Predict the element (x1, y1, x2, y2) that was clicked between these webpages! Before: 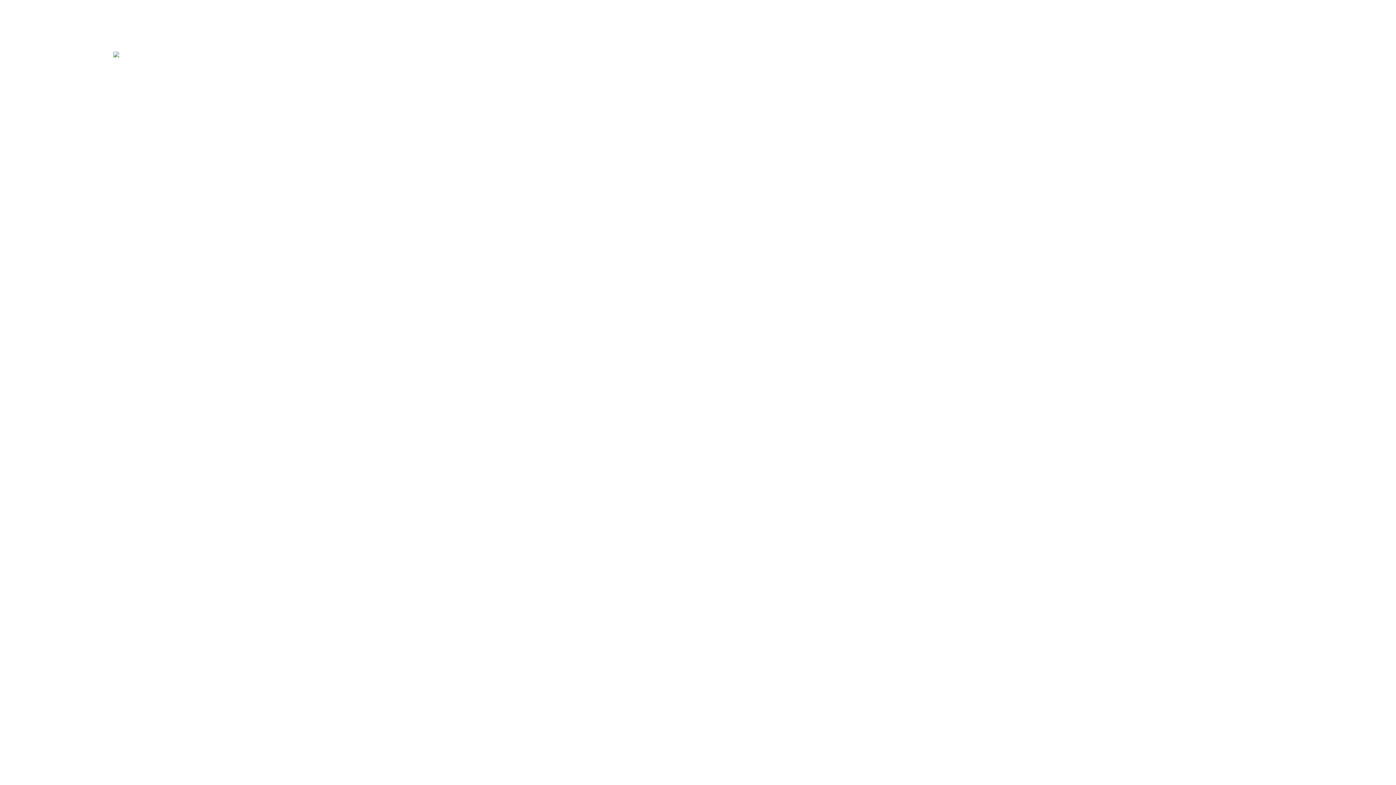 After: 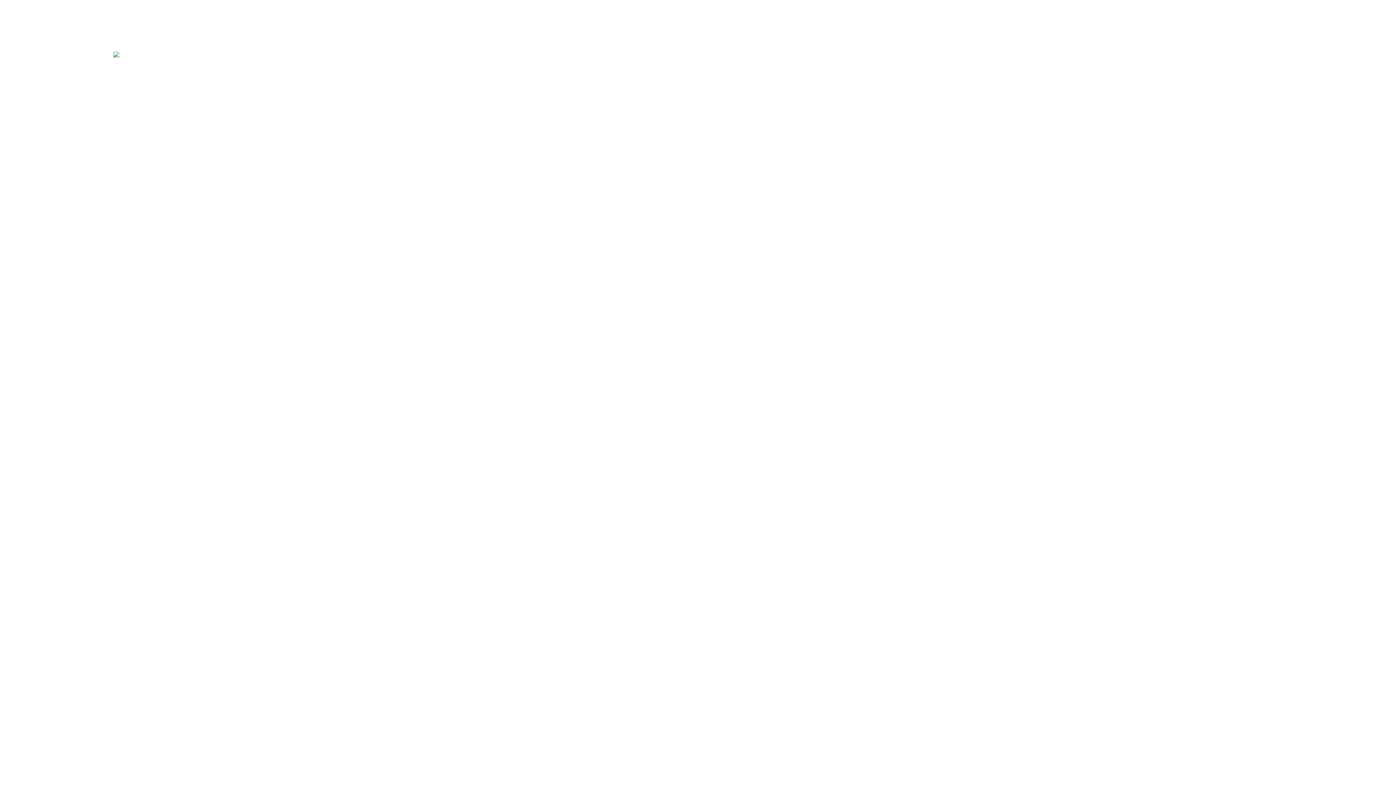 Action: bbox: (113, 52, 119, 58)